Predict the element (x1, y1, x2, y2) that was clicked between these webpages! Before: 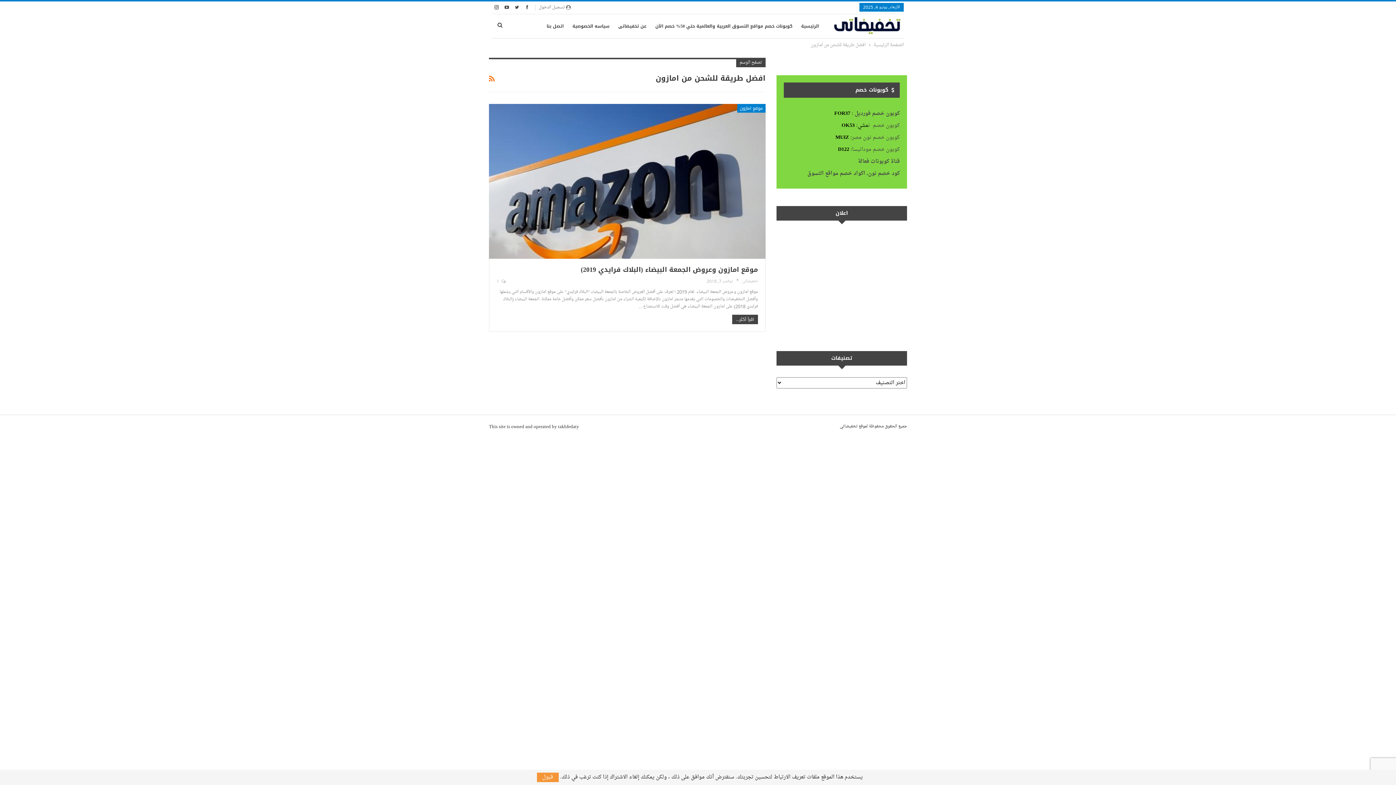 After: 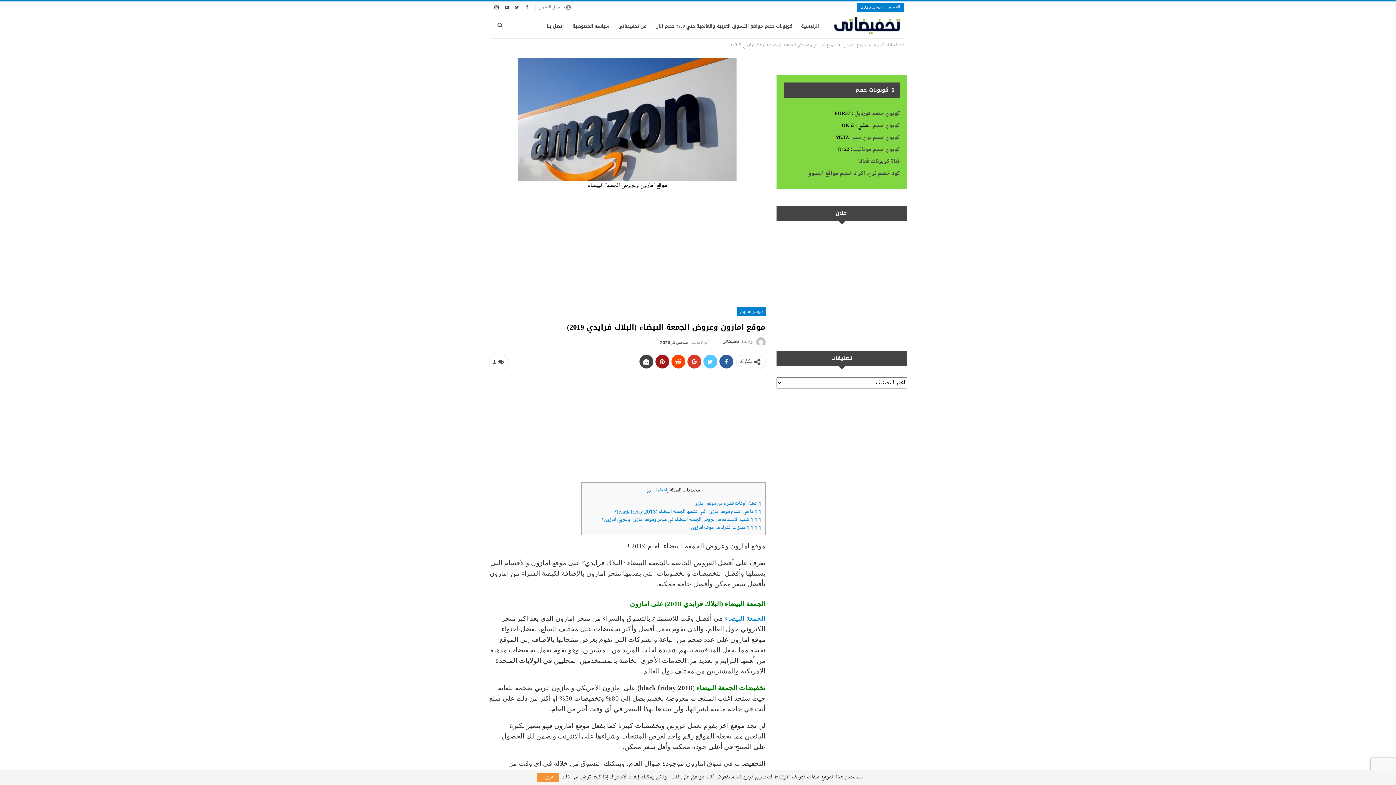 Action: bbox: (489, 103, 765, 258)